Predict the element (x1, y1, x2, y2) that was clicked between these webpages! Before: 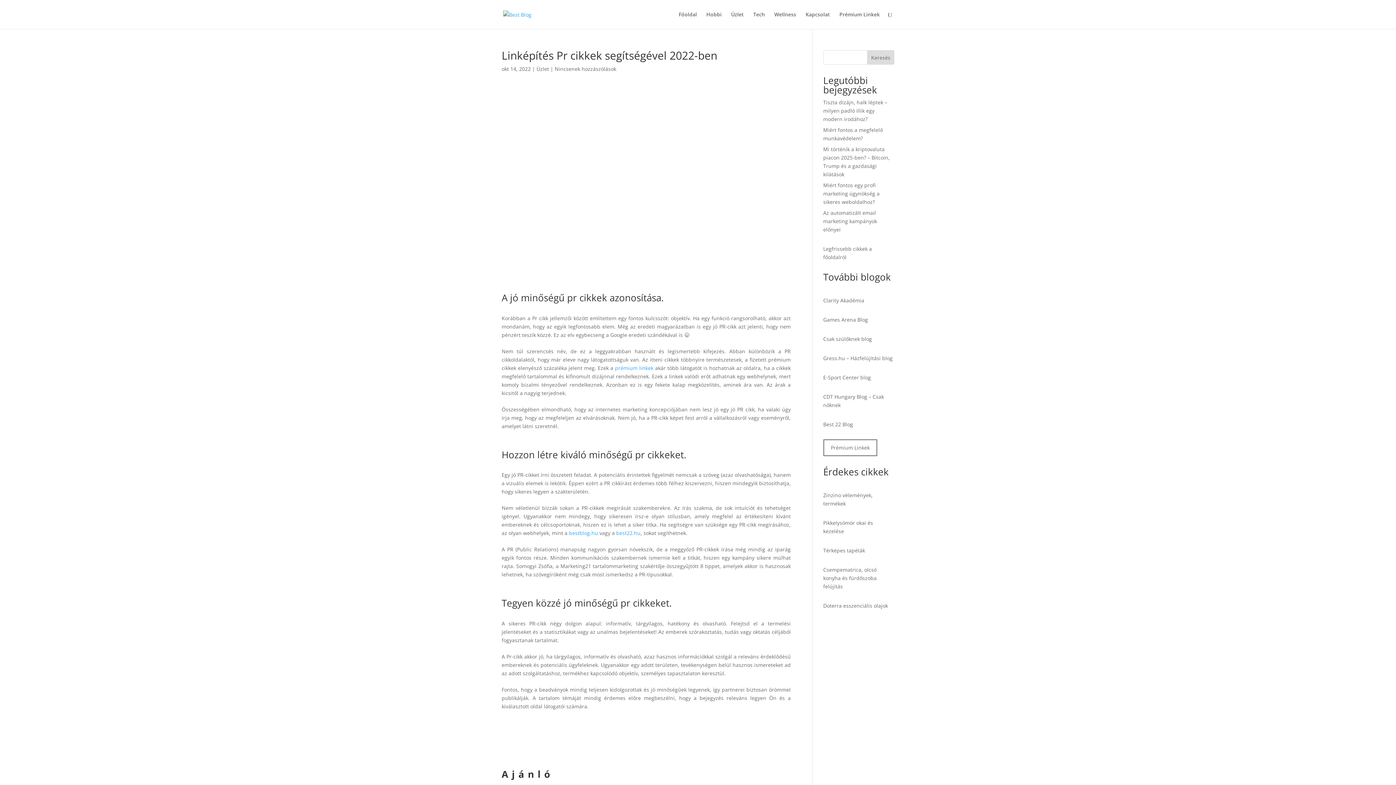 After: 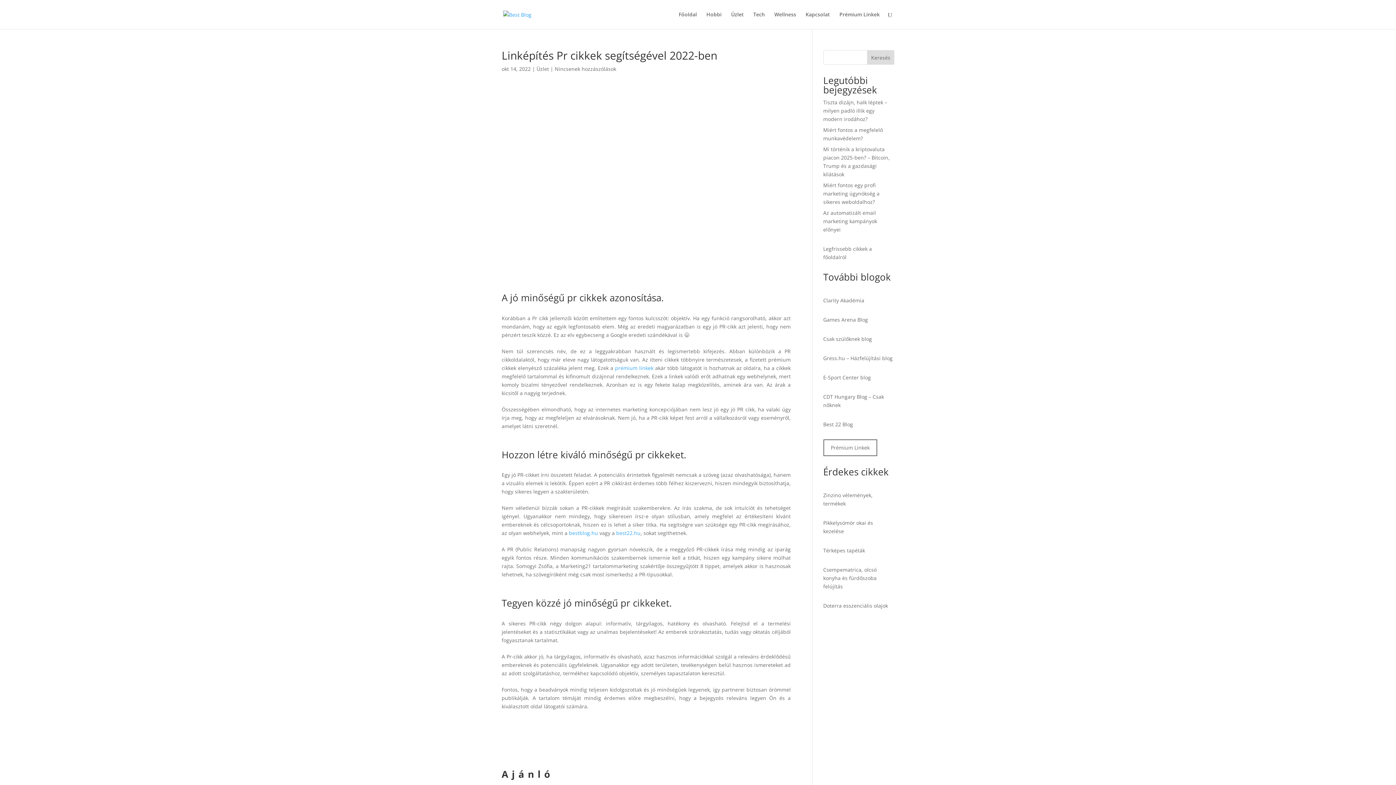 Action: bbox: (554, 65, 616, 72) label: Nincsenek hozzászólások